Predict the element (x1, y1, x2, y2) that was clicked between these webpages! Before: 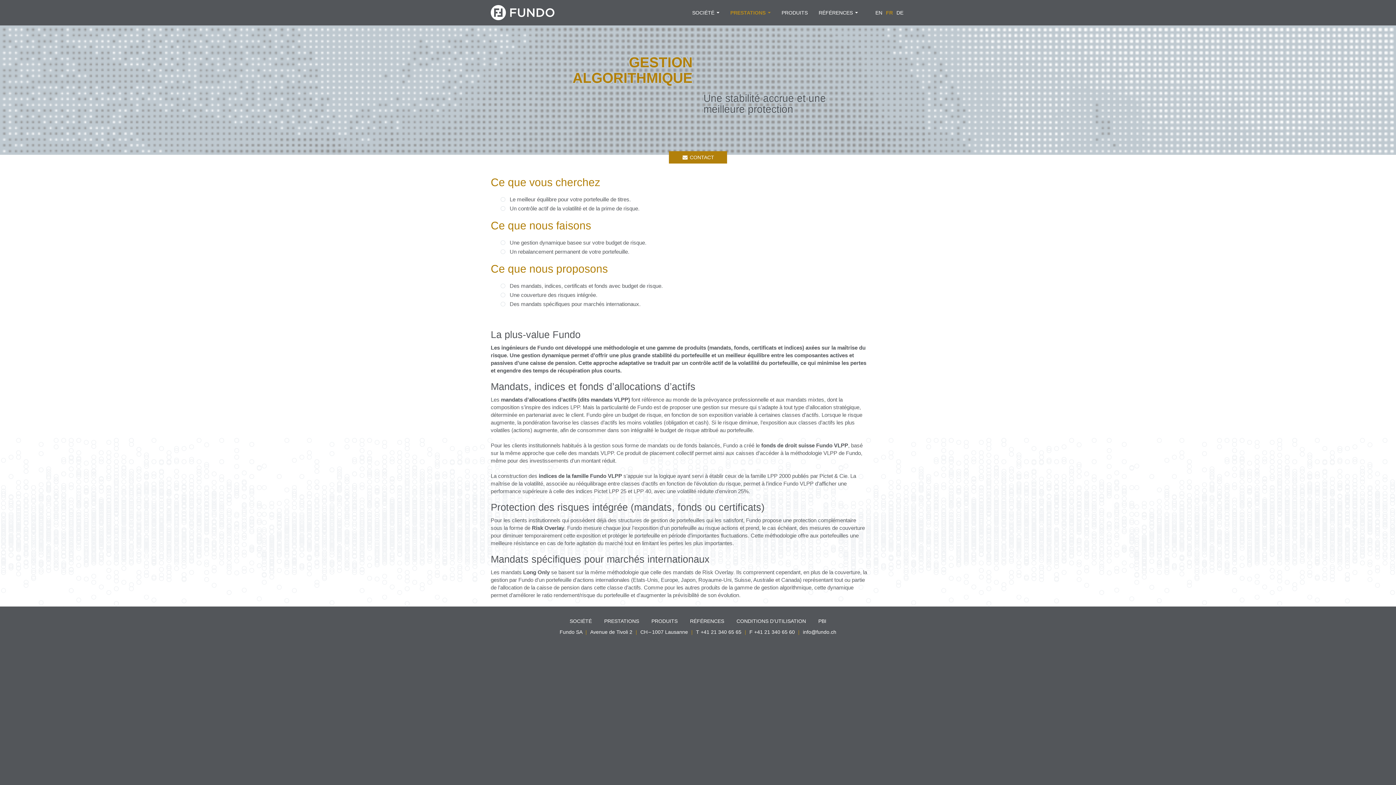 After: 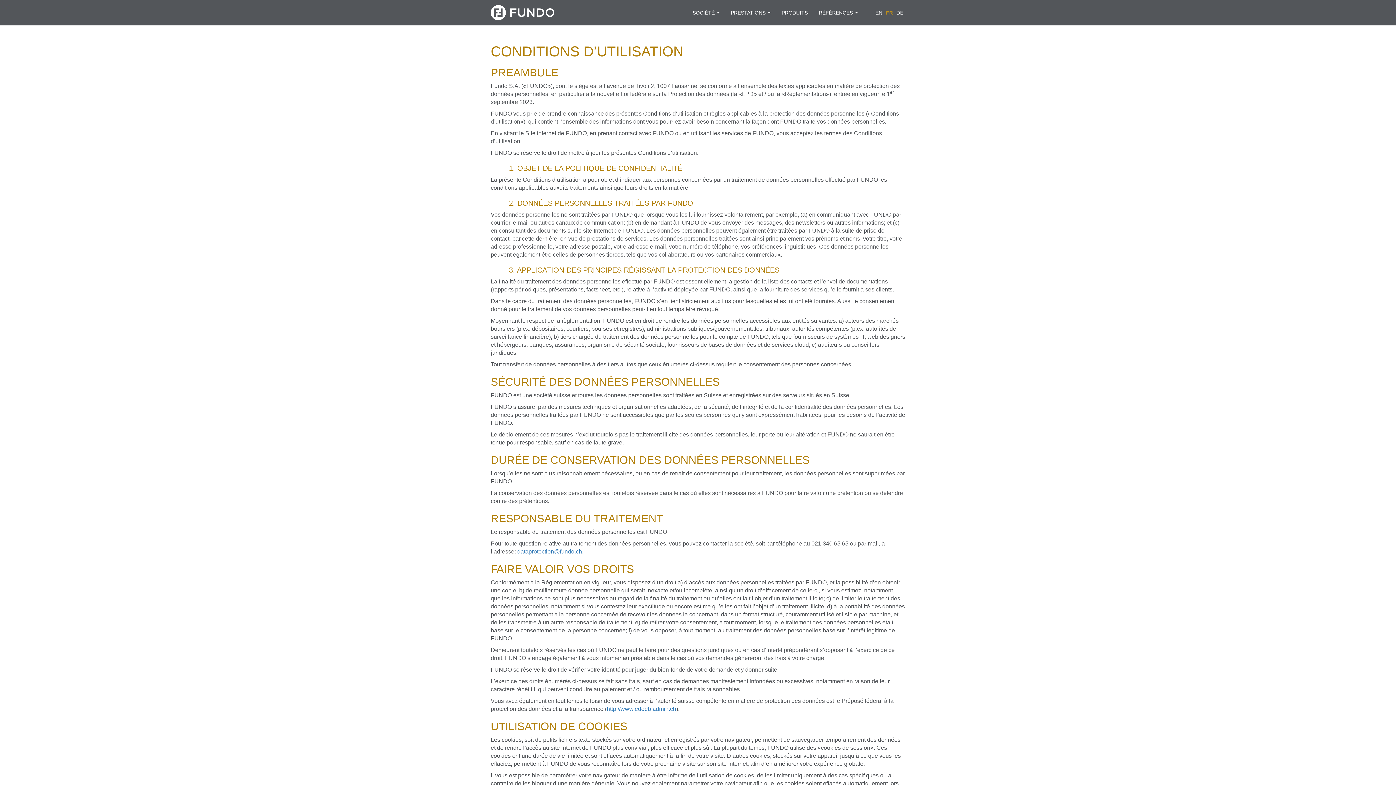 Action: bbox: (731, 614, 811, 628) label: CONDITIONS D’UTILISATION